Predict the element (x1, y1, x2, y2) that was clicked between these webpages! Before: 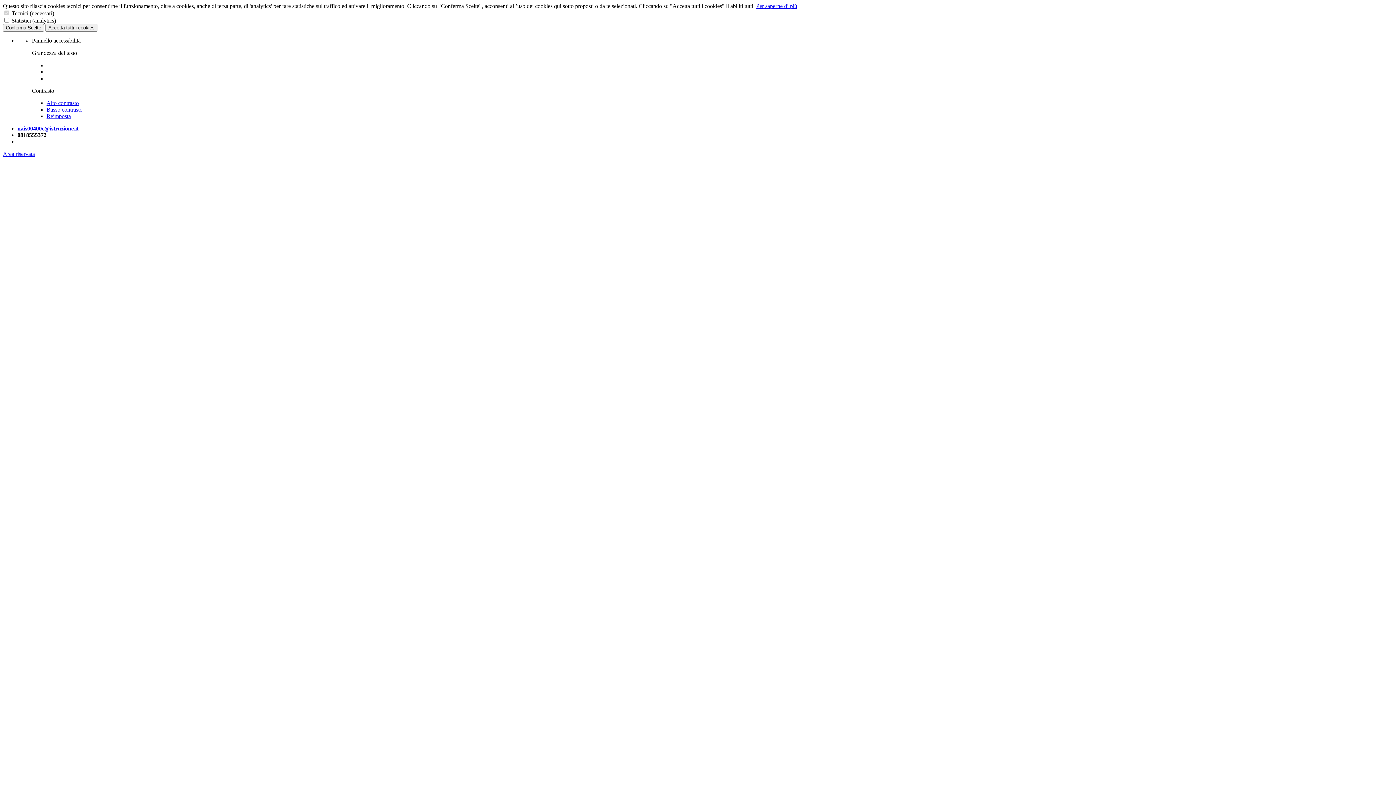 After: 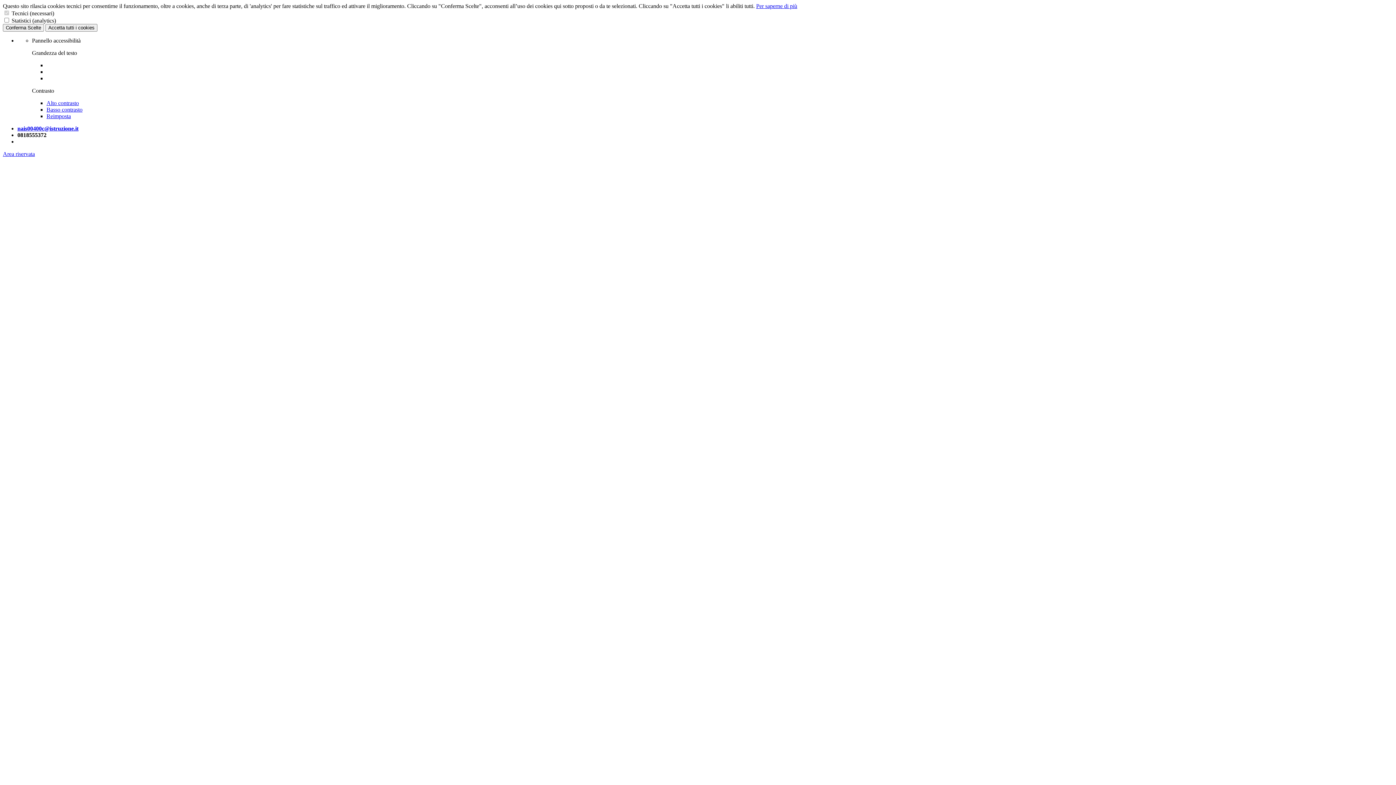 Action: bbox: (46, 106, 82, 112) label: Basso contrasto